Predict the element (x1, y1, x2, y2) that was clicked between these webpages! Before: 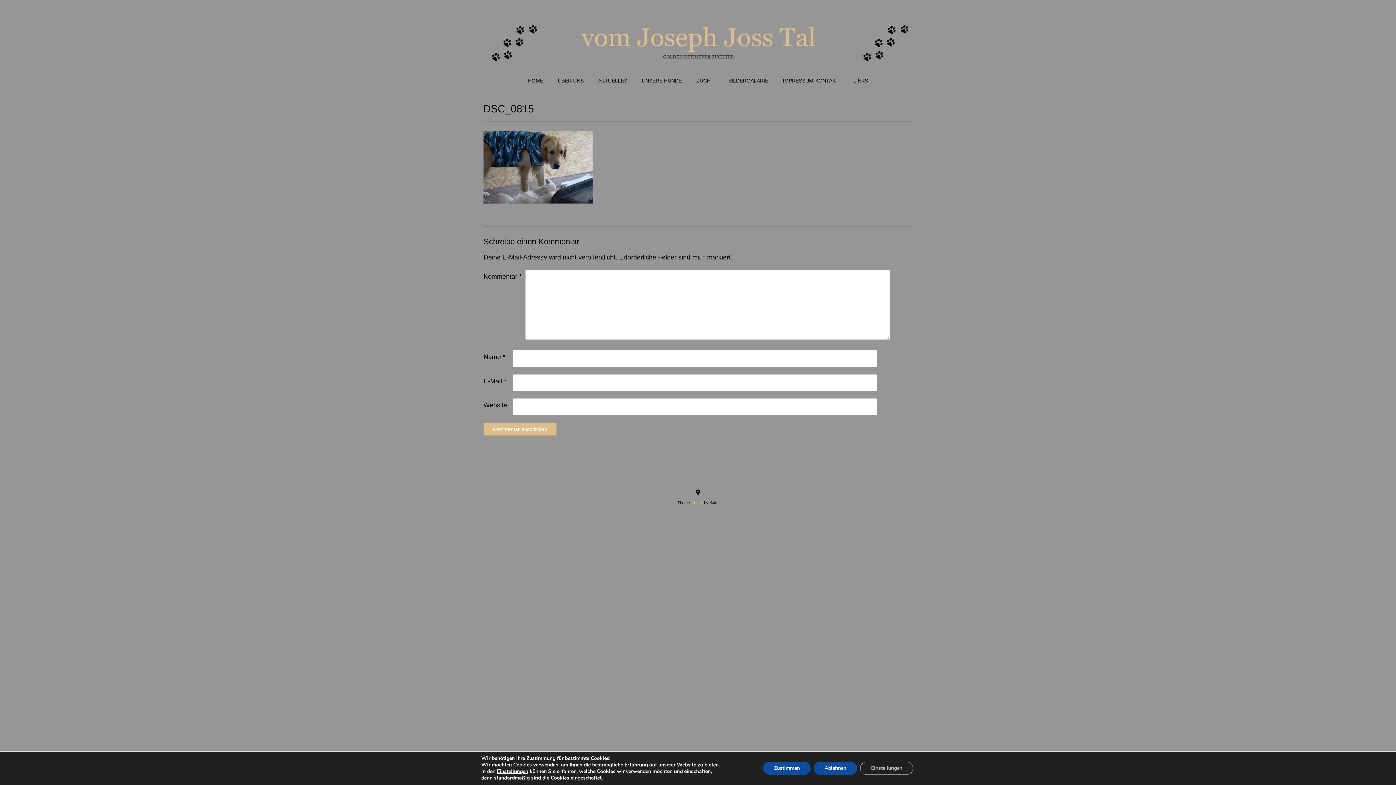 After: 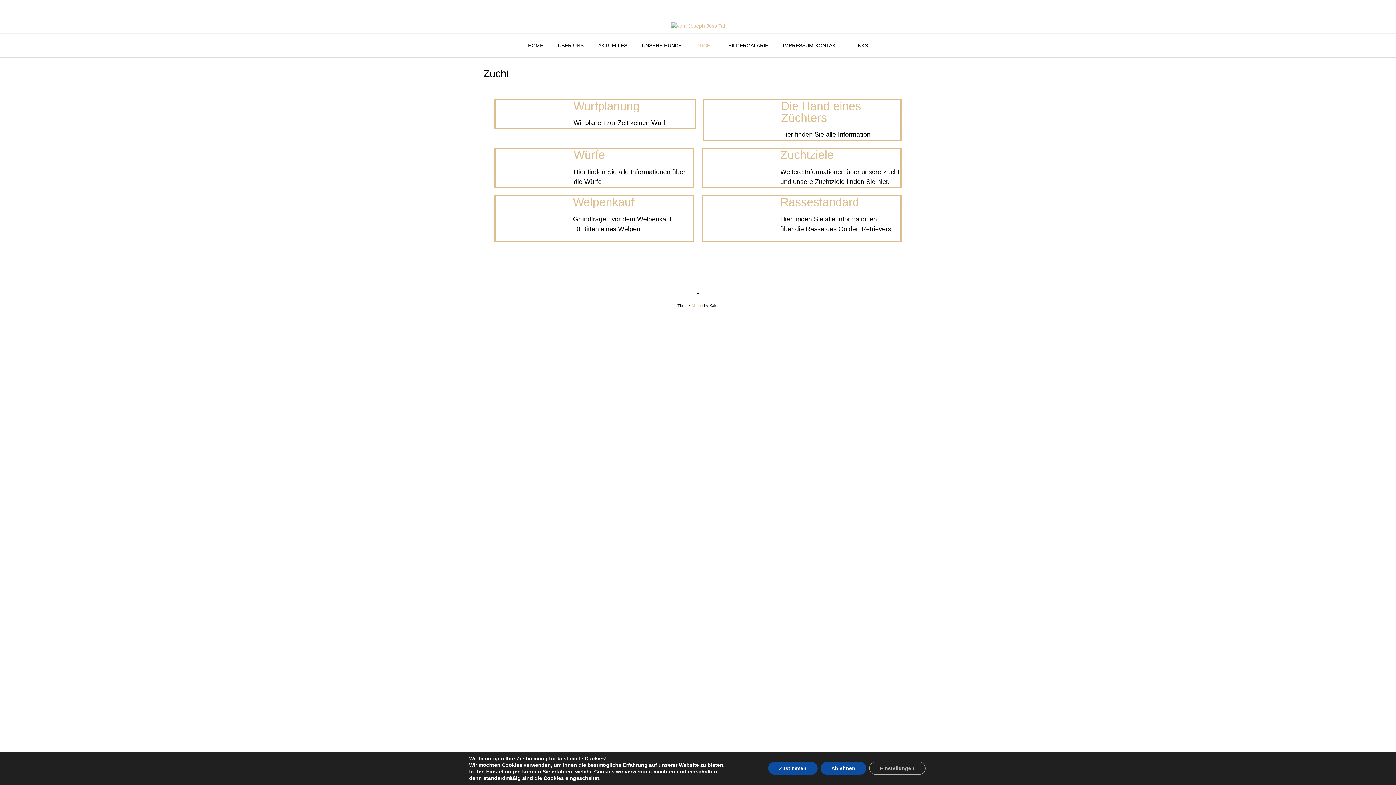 Action: bbox: (689, 69, 721, 93) label: ZUCHT